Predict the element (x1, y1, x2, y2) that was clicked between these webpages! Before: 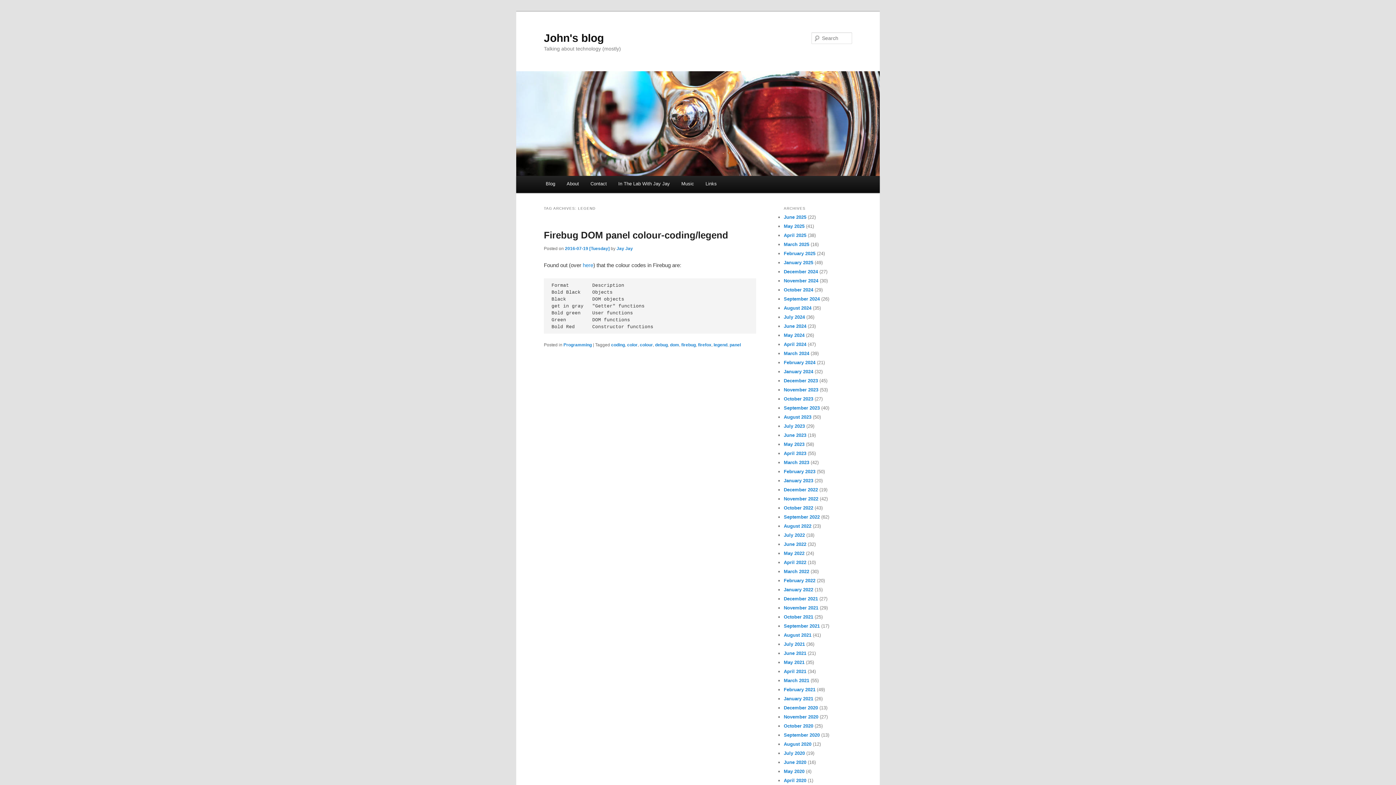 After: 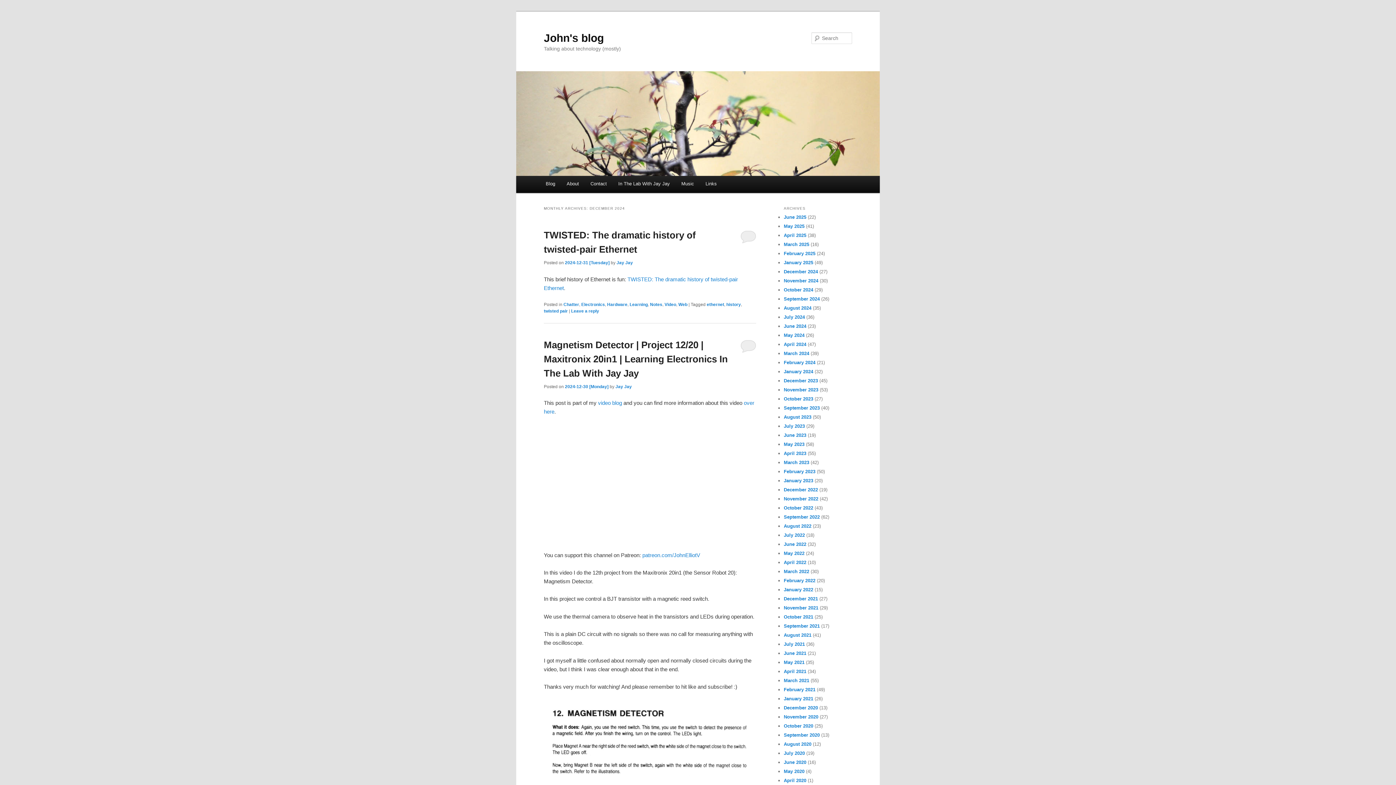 Action: bbox: (784, 269, 818, 274) label: December 2024